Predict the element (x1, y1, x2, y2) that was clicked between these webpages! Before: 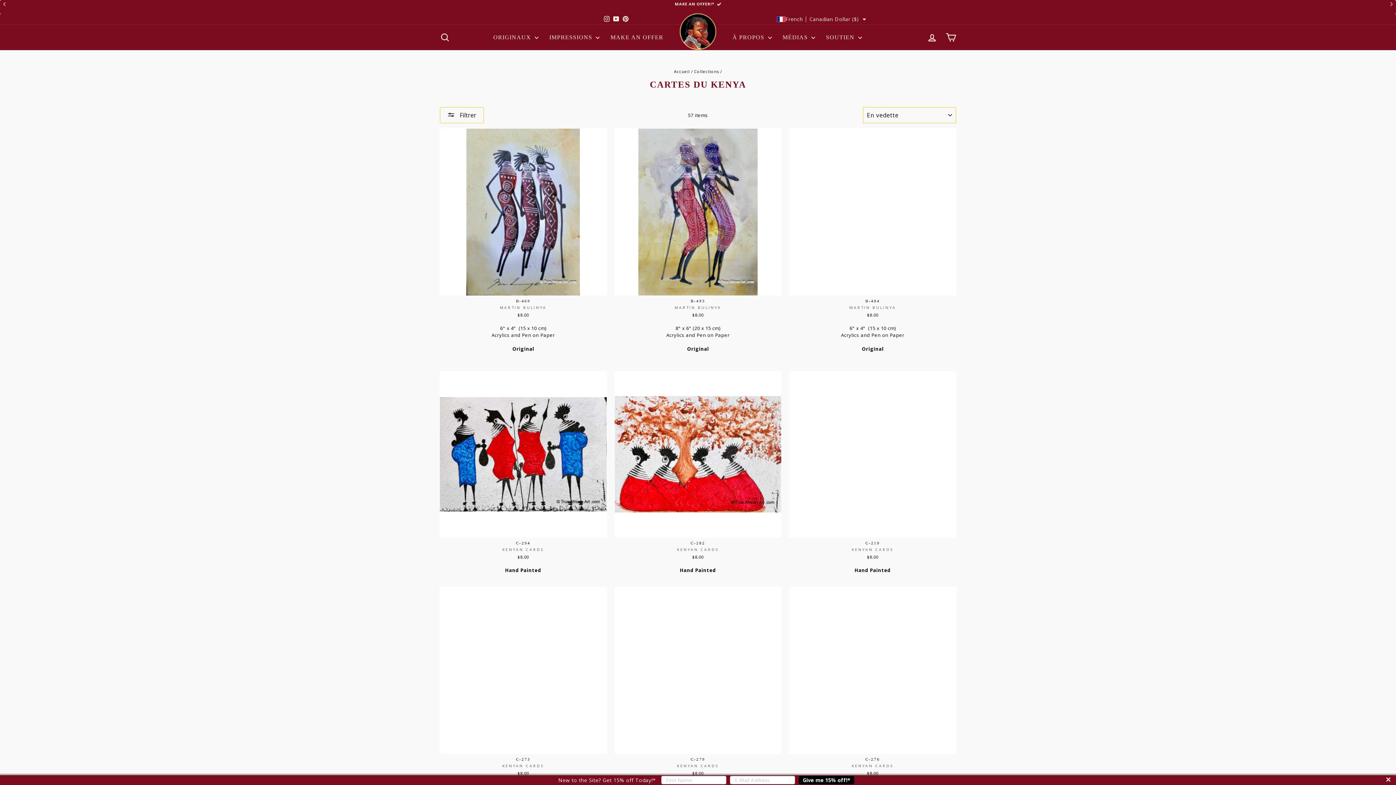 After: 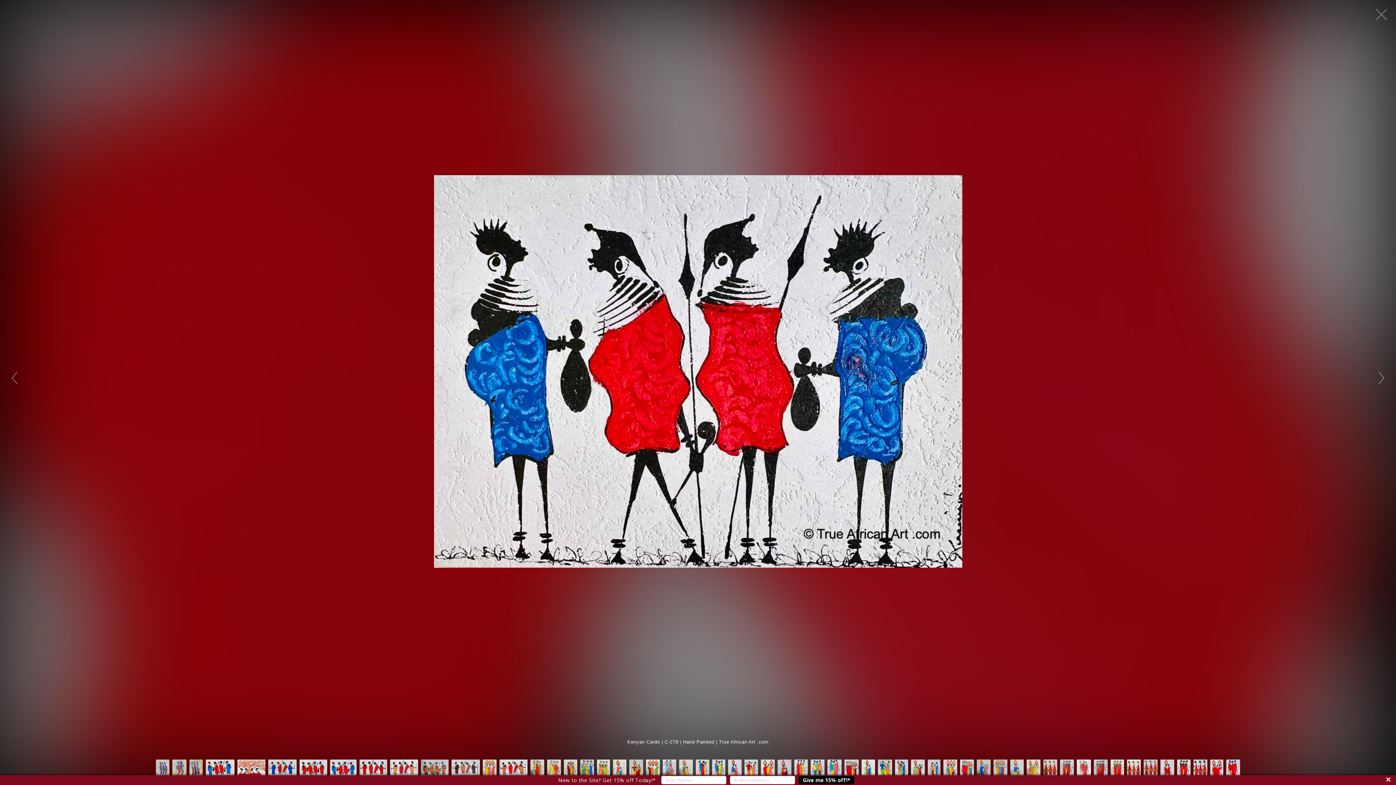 Action: bbox: (614, 587, 781, 754)